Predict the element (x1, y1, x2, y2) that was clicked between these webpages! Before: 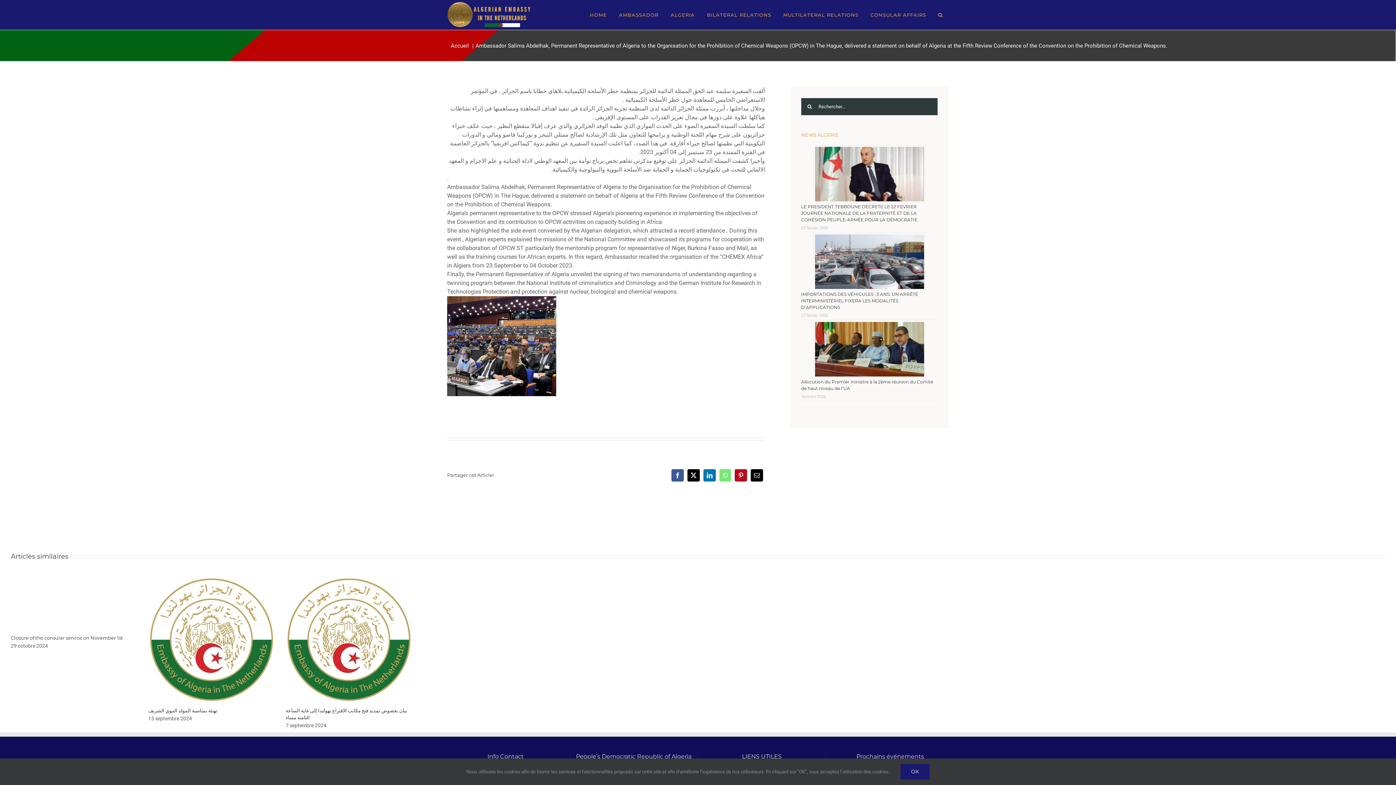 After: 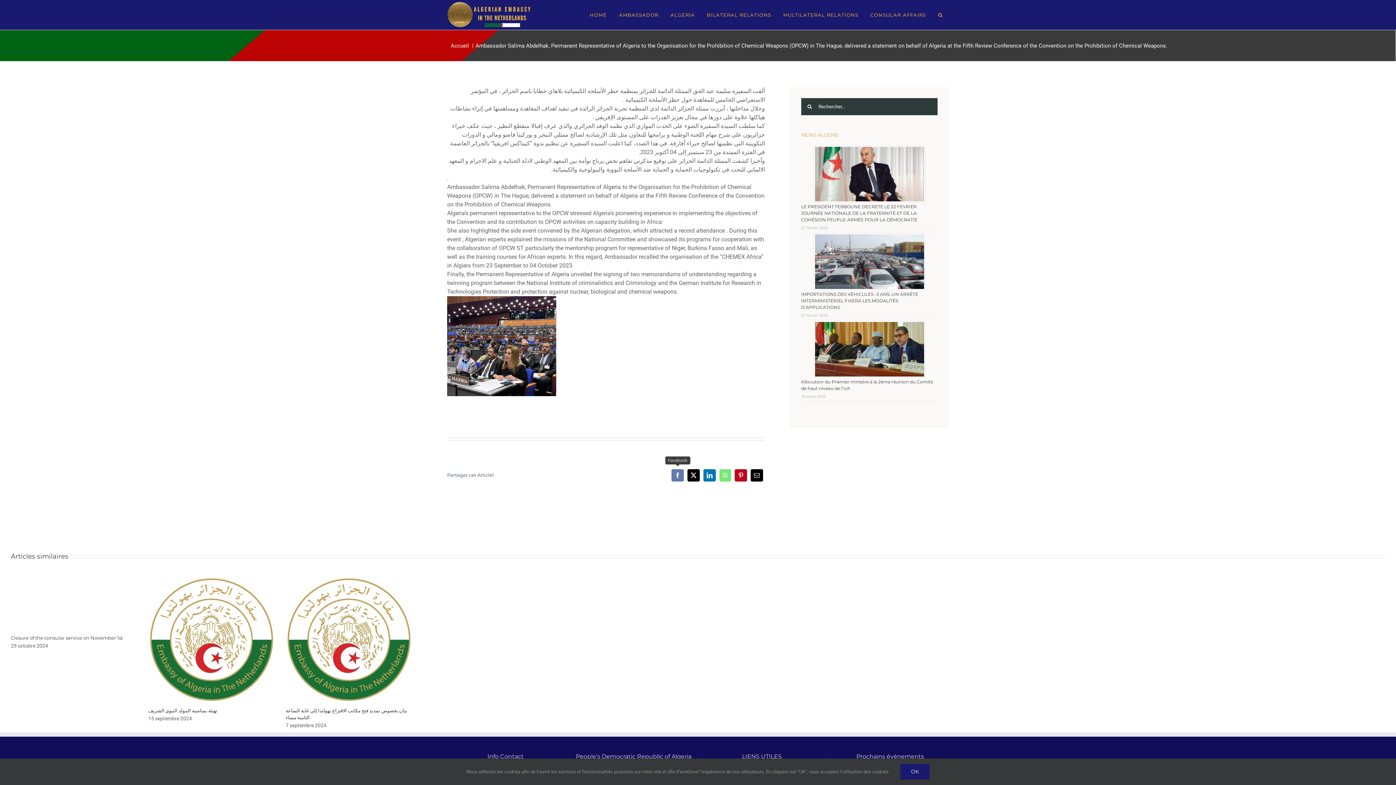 Action: bbox: (669, 467, 685, 483) label: Facebook